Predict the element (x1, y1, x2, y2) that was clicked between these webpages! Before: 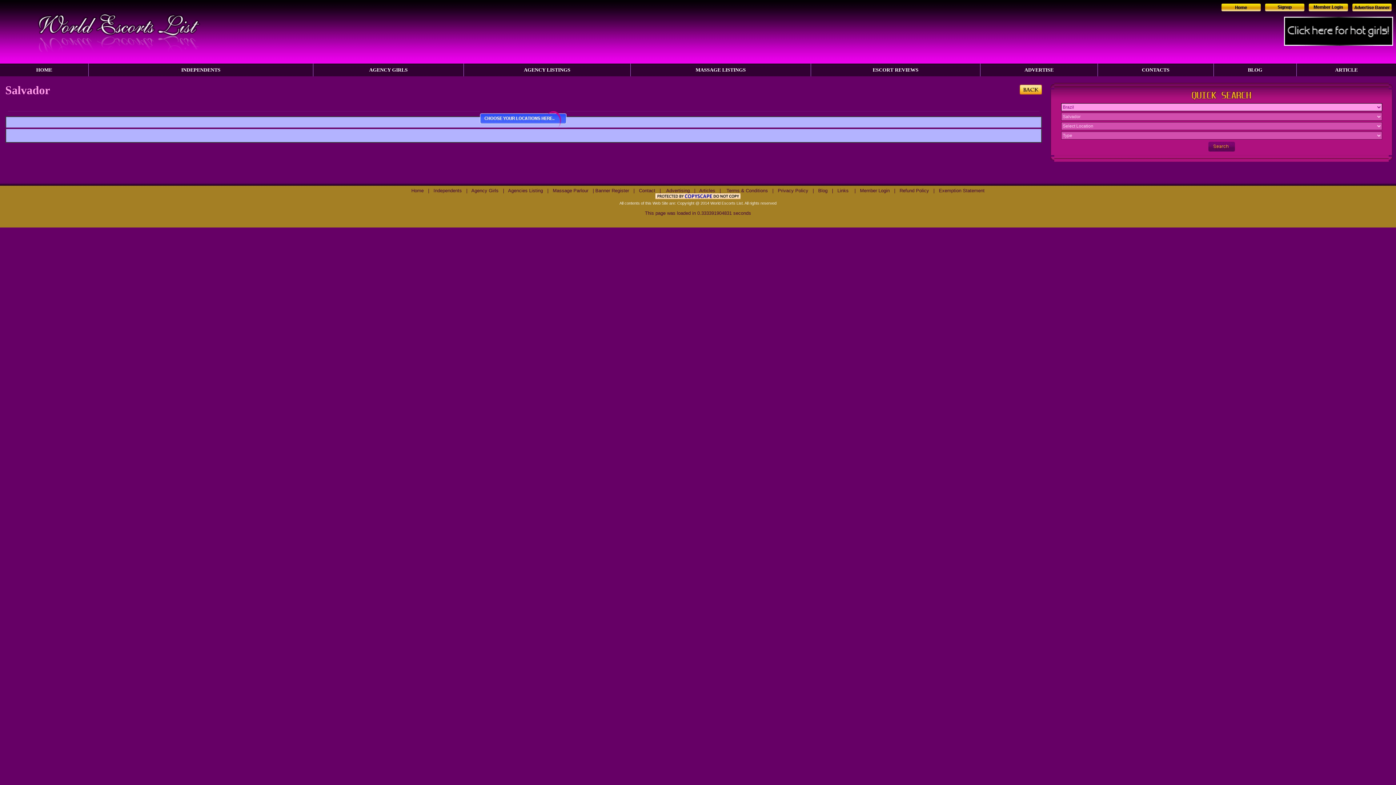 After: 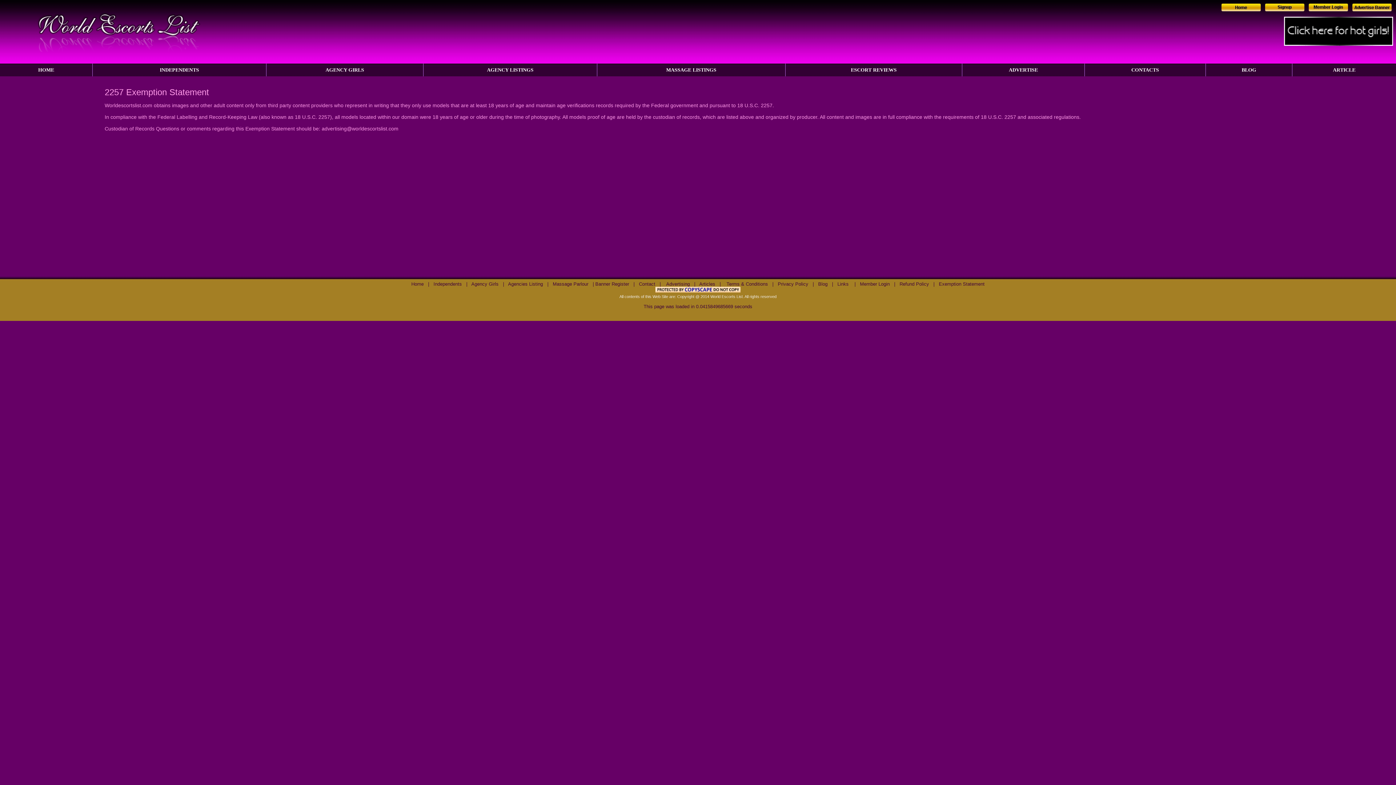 Action: label: Exemption Statement bbox: (939, 188, 984, 193)